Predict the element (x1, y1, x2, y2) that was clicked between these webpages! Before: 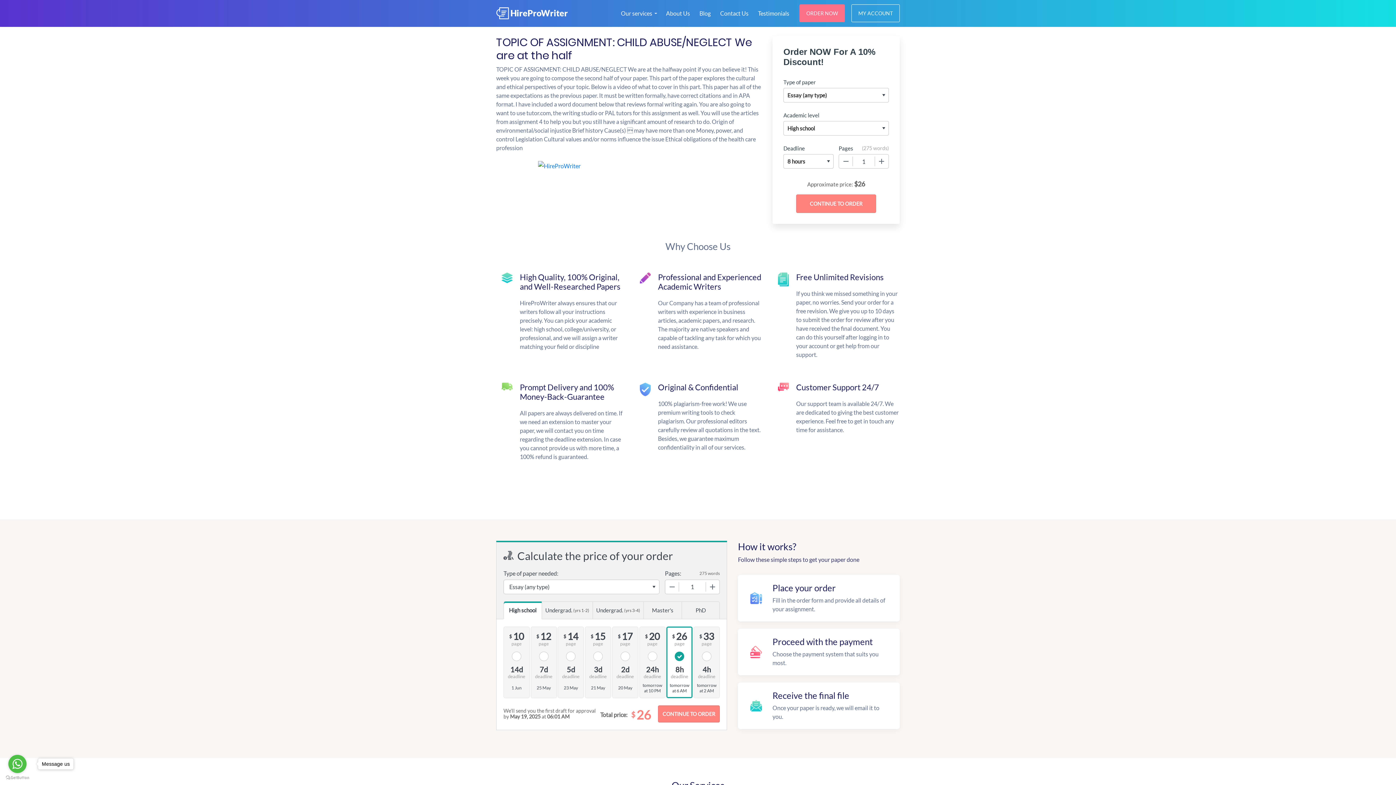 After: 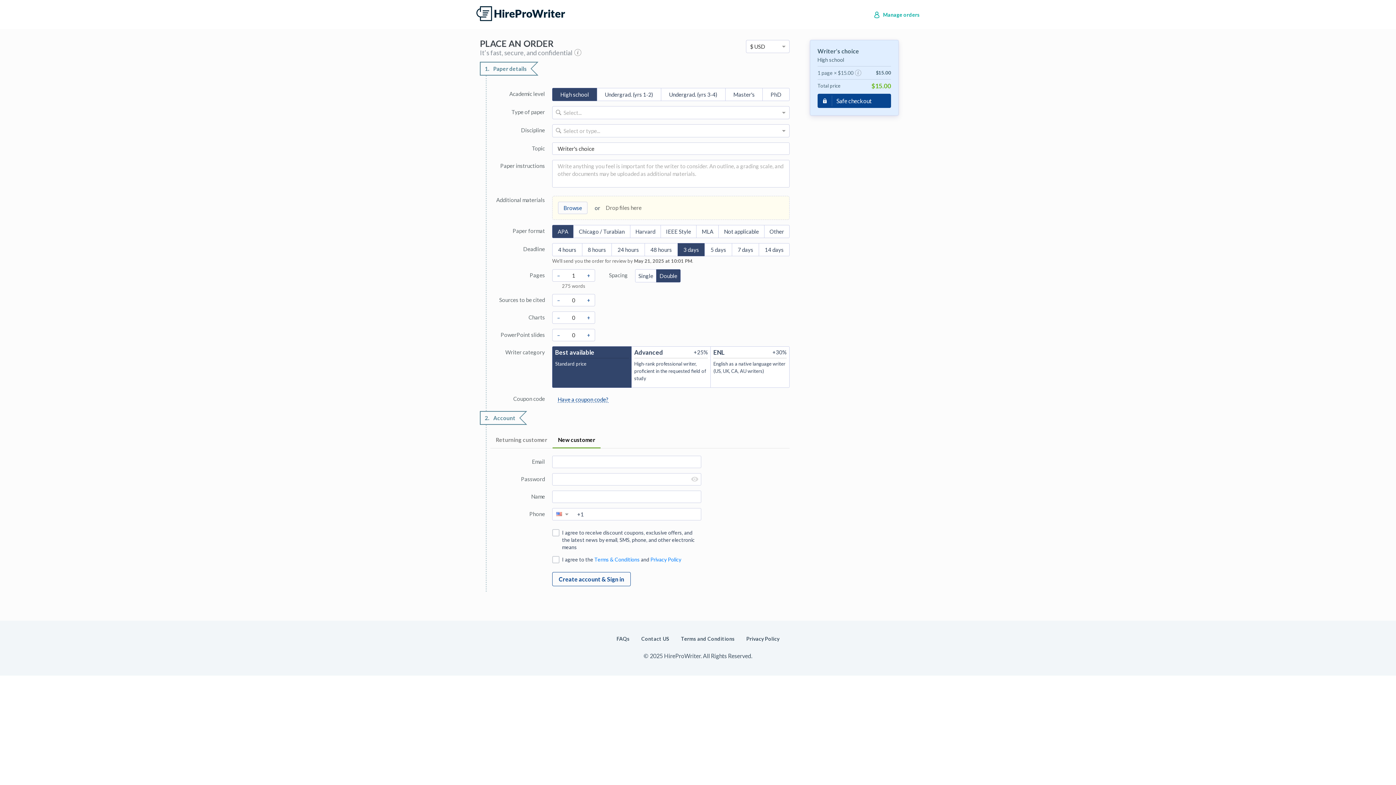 Action: bbox: (799, 4, 845, 22) label: ORDER NOW